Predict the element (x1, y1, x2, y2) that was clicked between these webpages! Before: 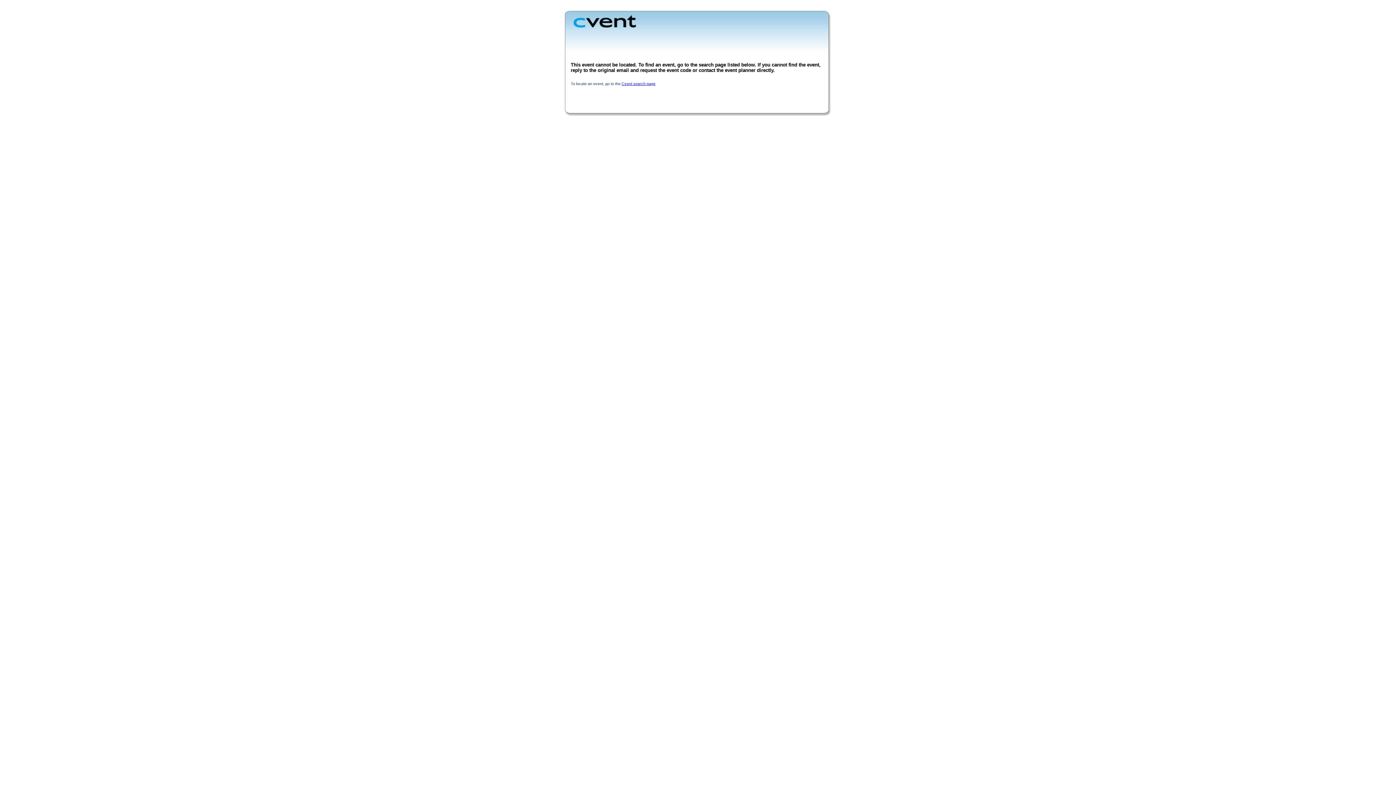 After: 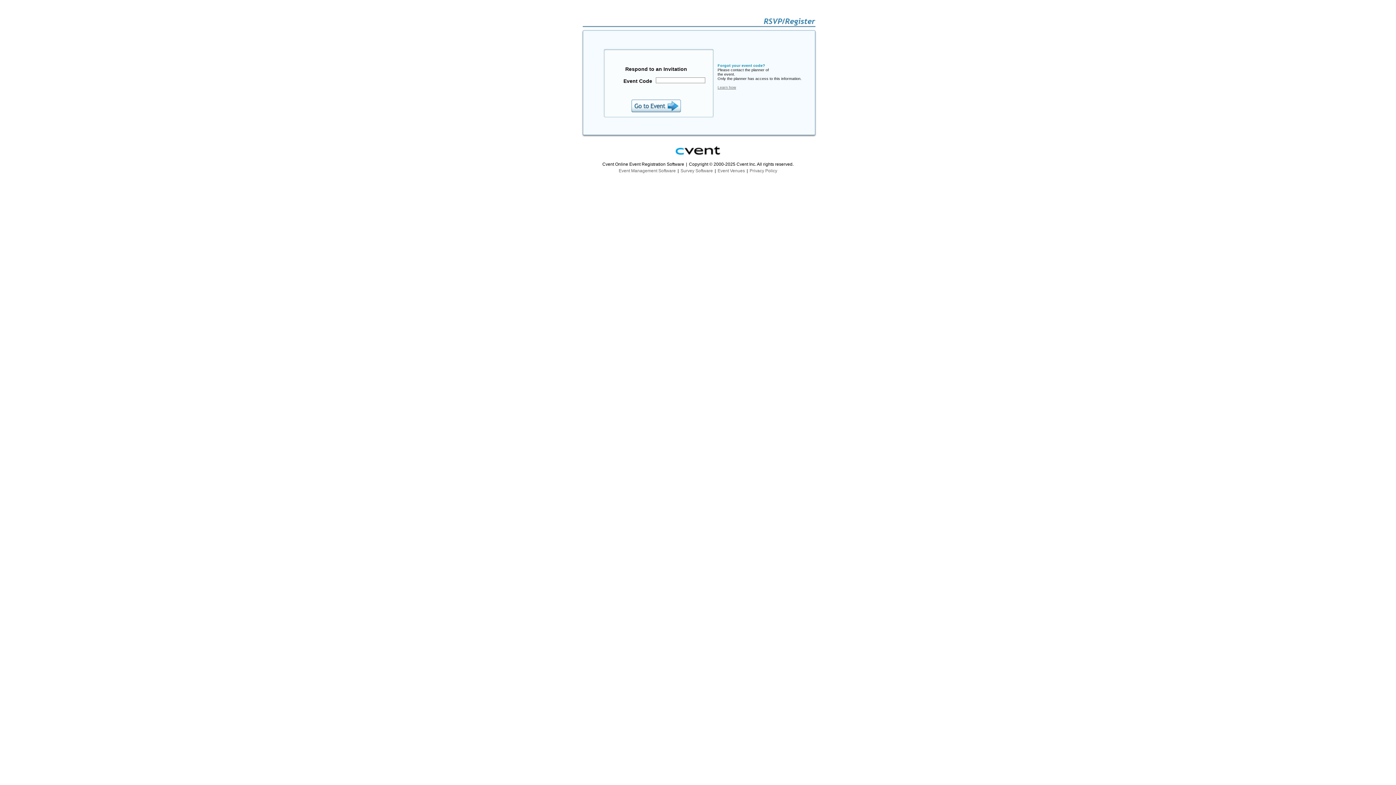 Action: label: Cvent search page bbox: (621, 81, 655, 85)